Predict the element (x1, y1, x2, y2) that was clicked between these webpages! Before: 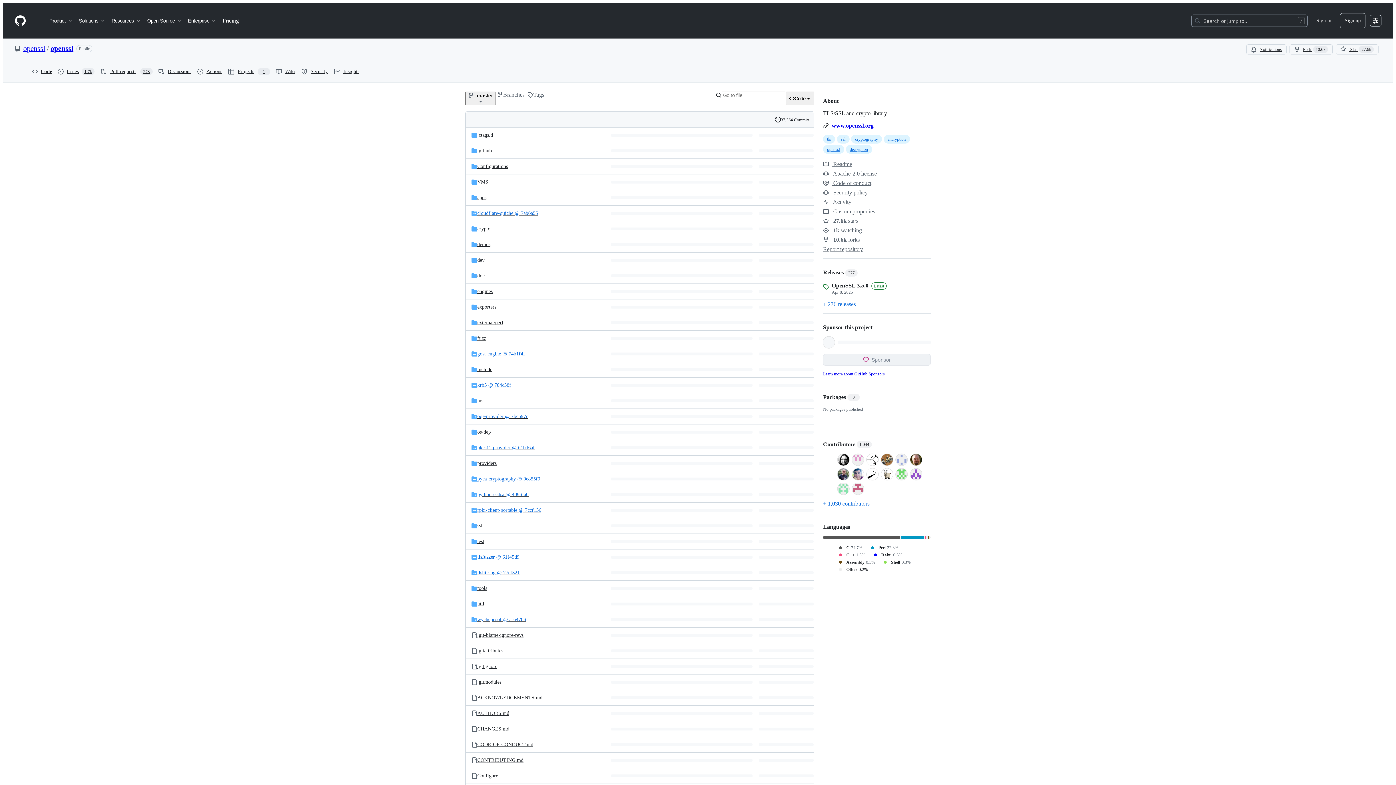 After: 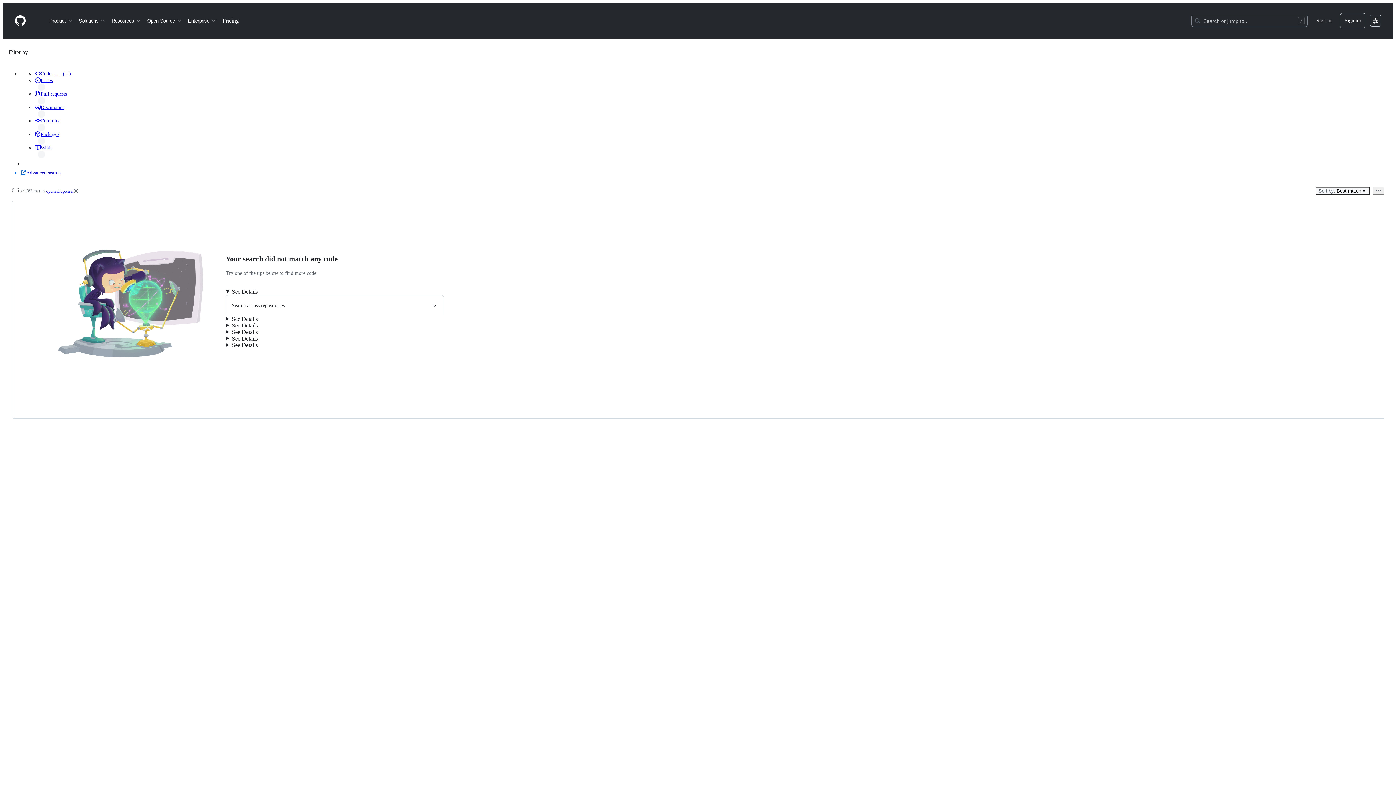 Action: label: Shell
0.3% bbox: (882, 559, 910, 565)